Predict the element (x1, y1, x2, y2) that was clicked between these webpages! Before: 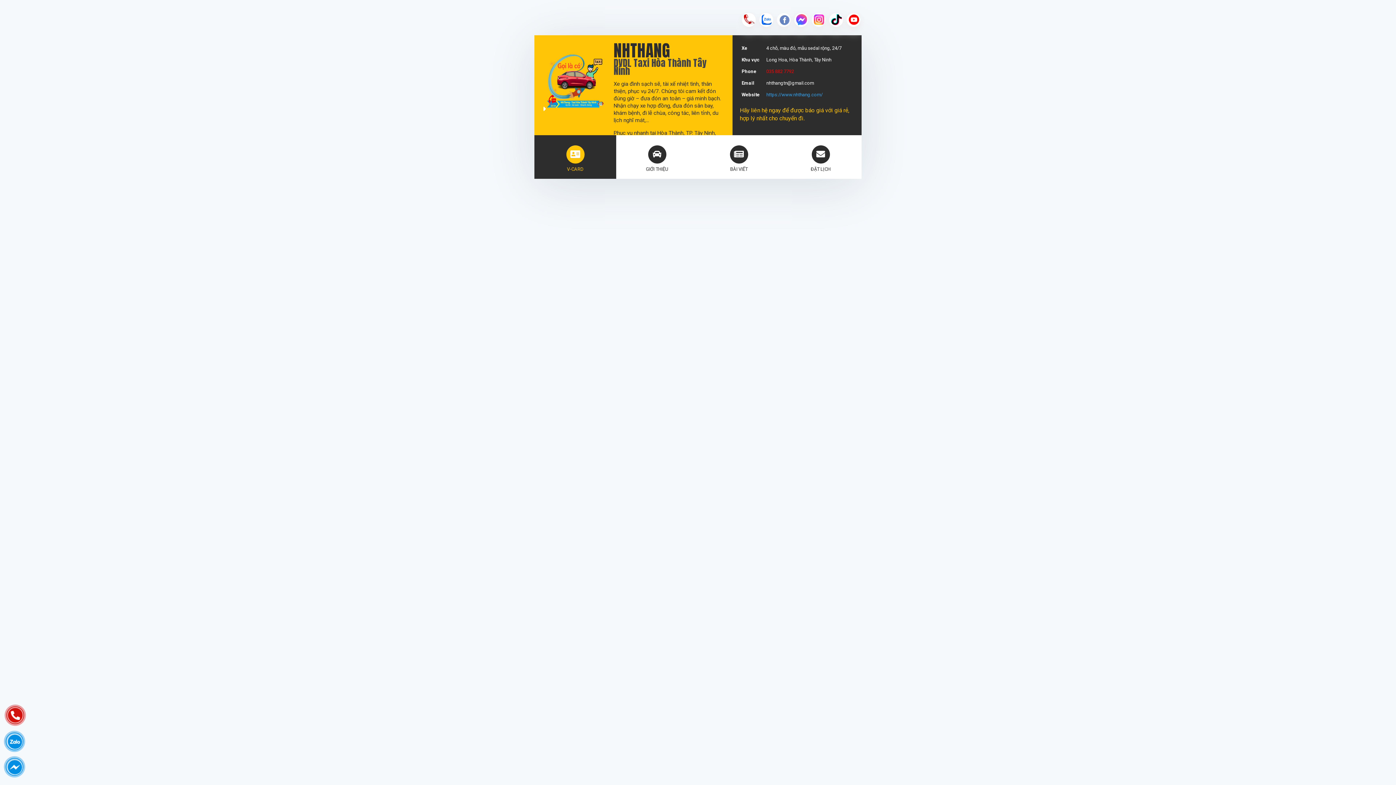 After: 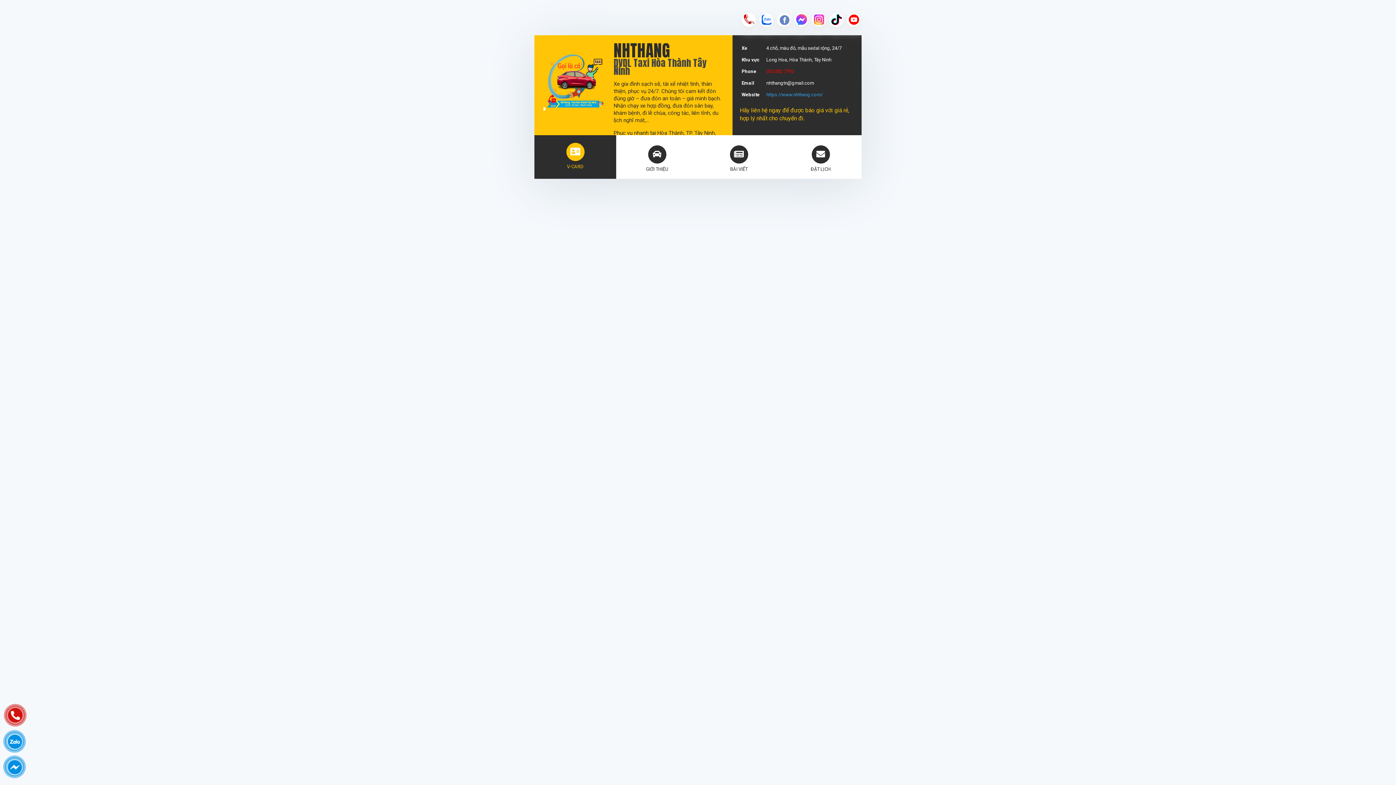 Action: label: V-CARD bbox: (566, 135, 584, 173)